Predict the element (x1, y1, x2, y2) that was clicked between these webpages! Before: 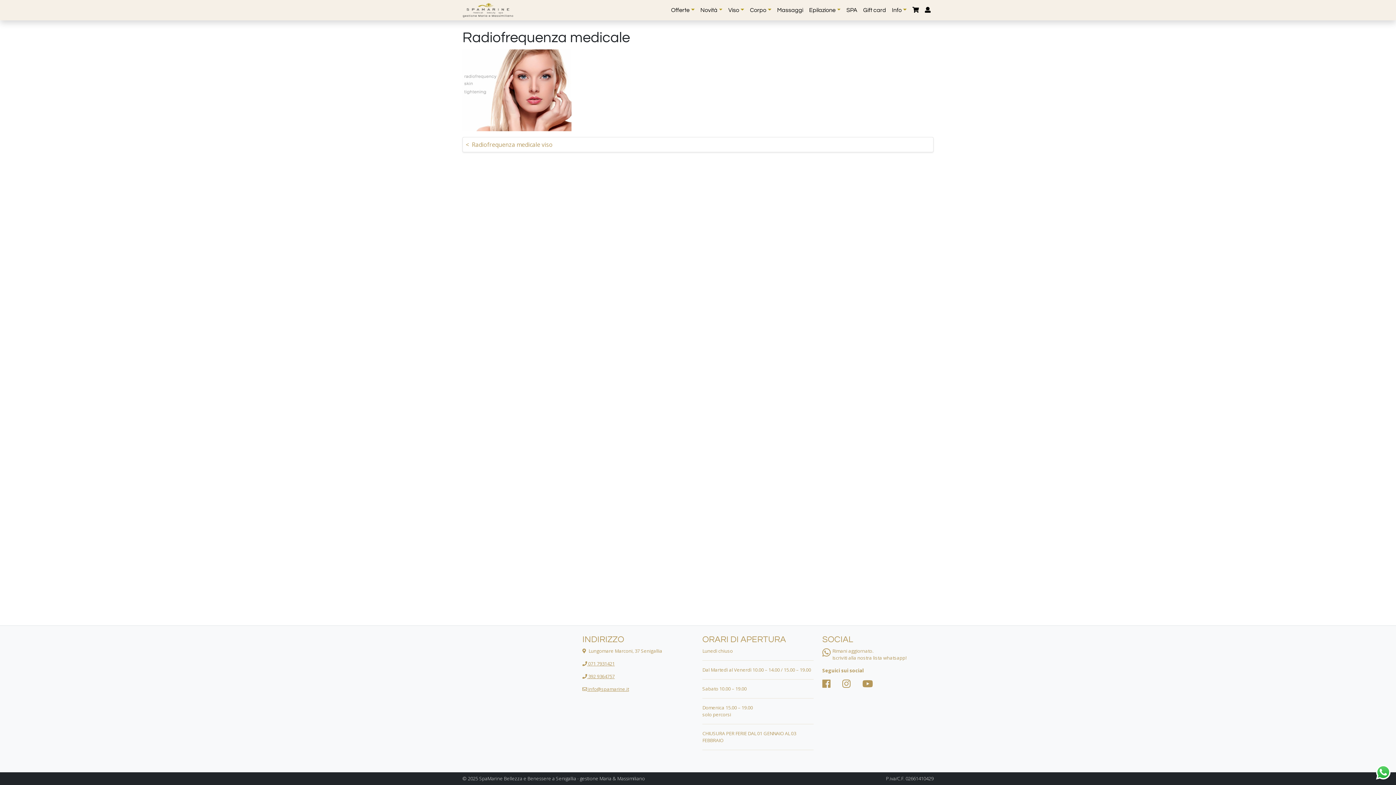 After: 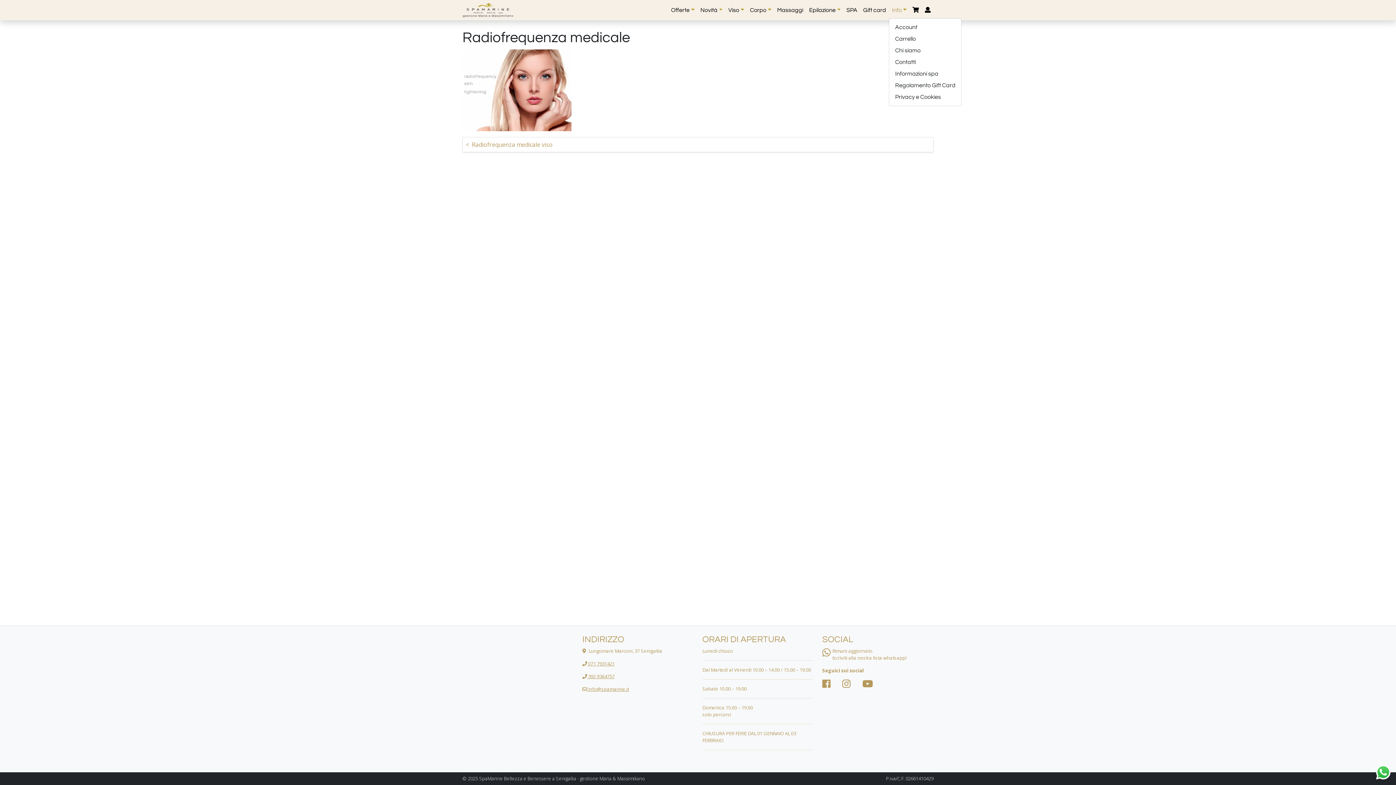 Action: label: Info bbox: (889, 2, 909, 17)